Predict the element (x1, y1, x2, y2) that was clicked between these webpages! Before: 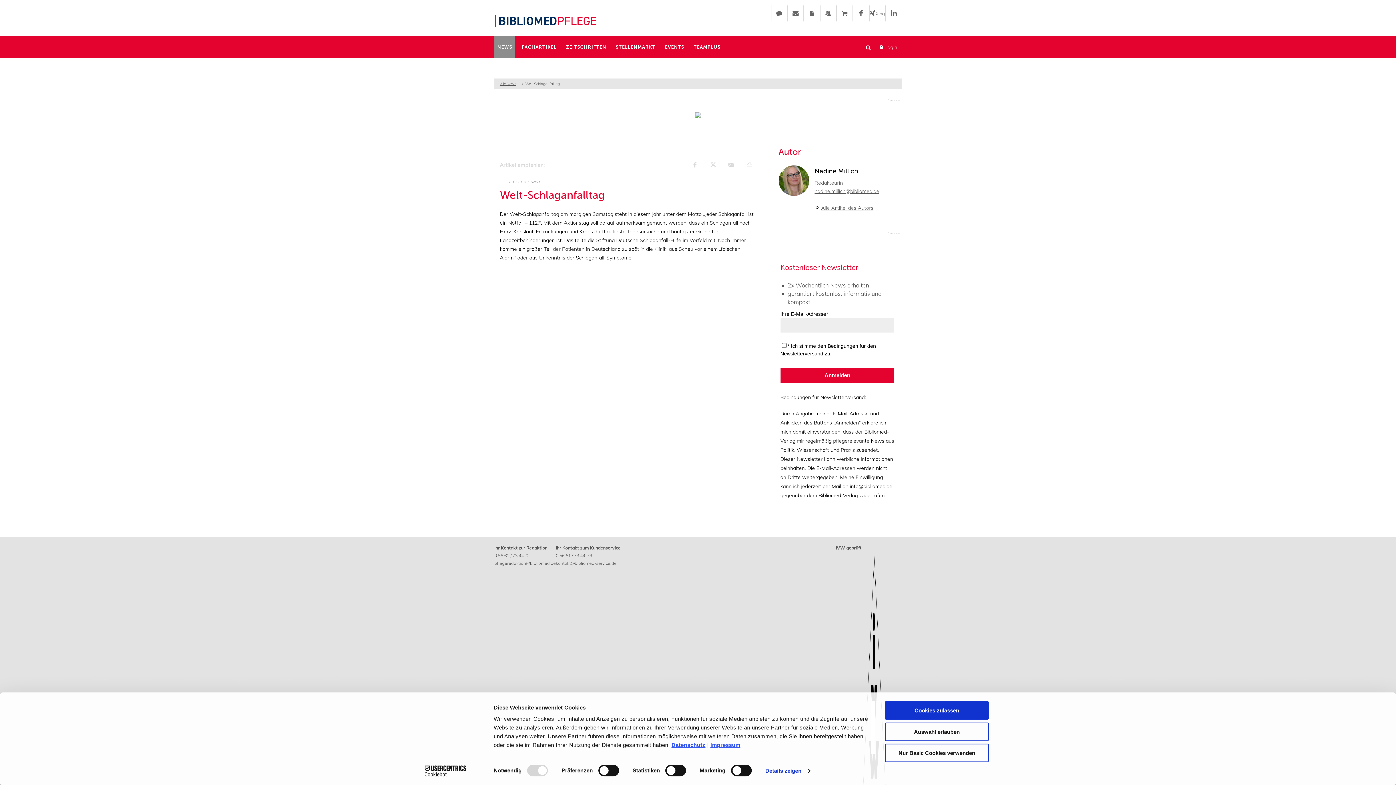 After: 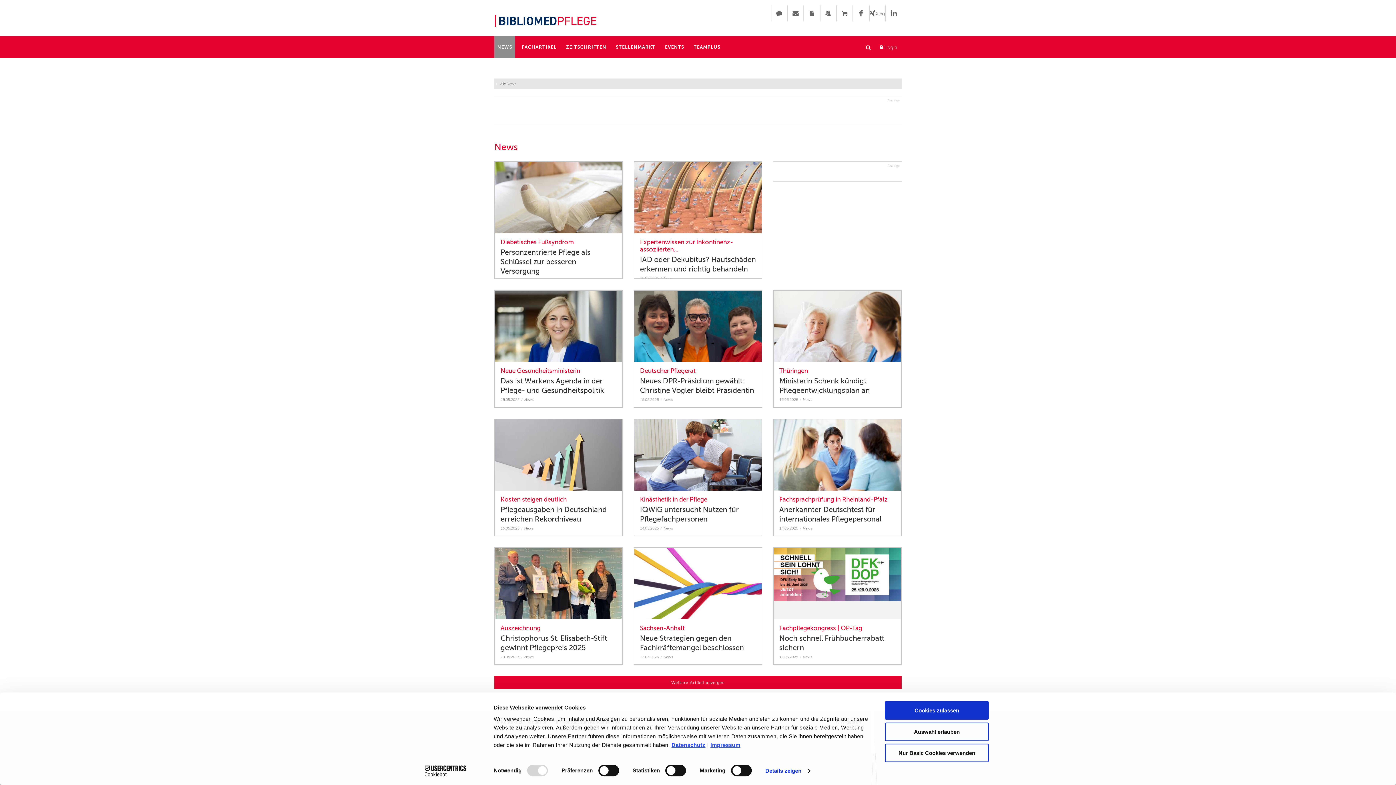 Action: label: Alle News bbox: (500, 81, 516, 86)